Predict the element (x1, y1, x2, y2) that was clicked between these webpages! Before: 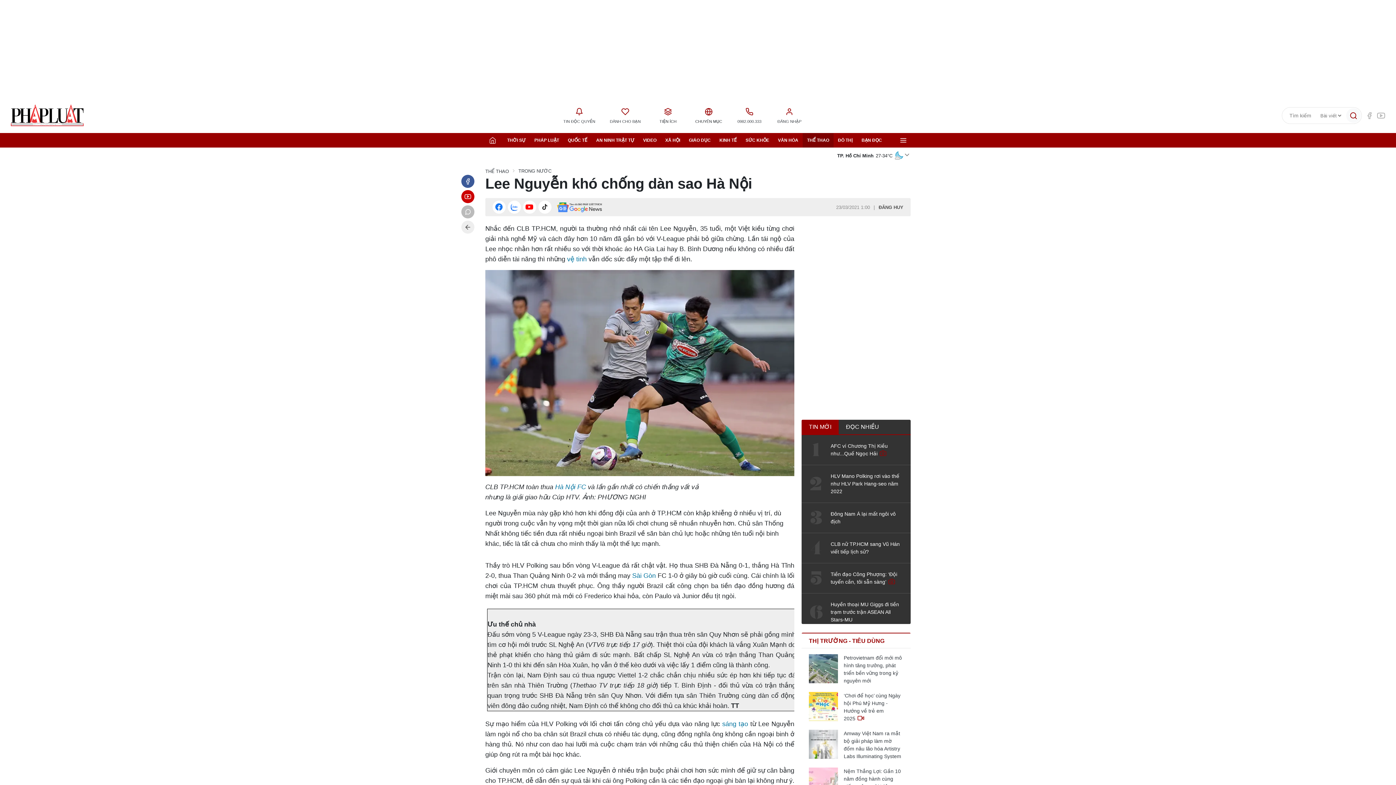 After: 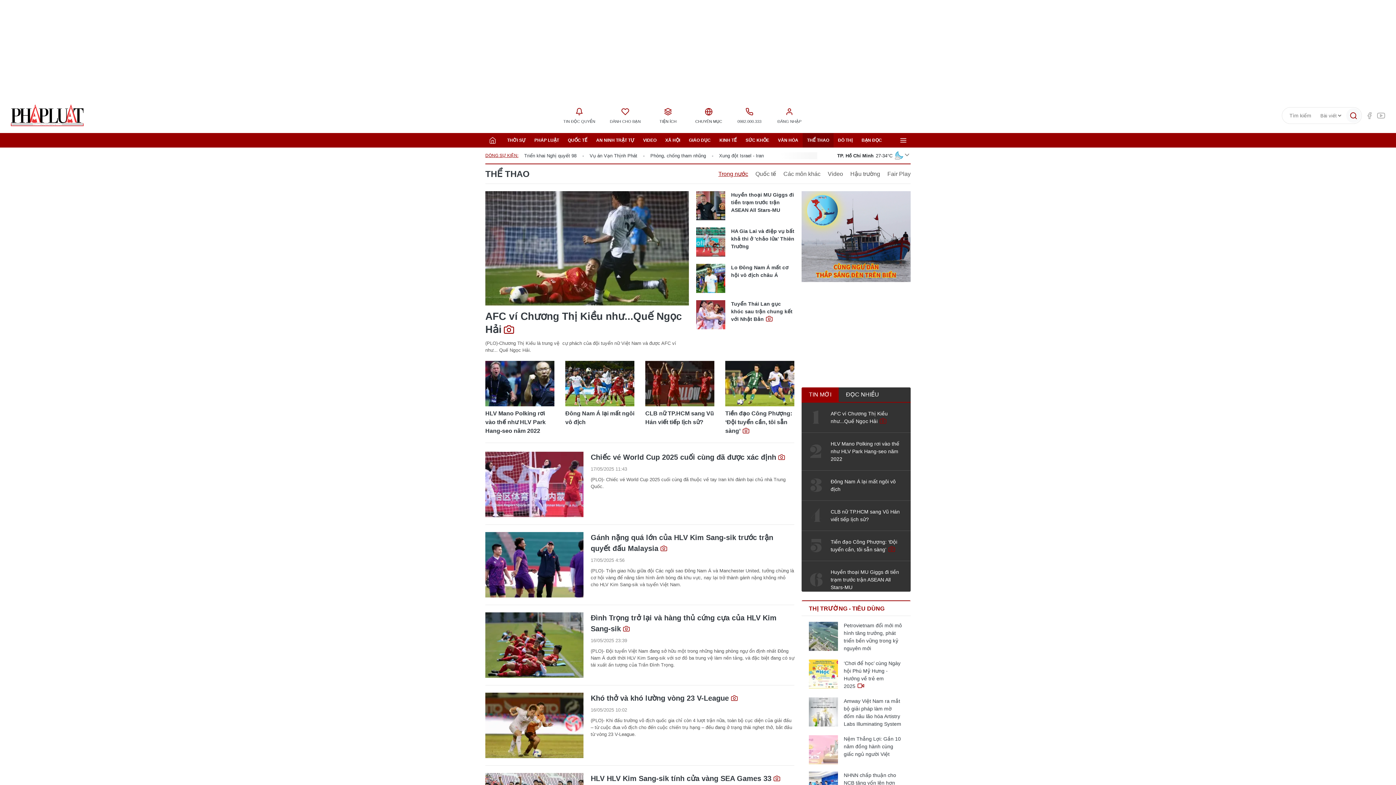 Action: bbox: (461, 220, 474, 233)